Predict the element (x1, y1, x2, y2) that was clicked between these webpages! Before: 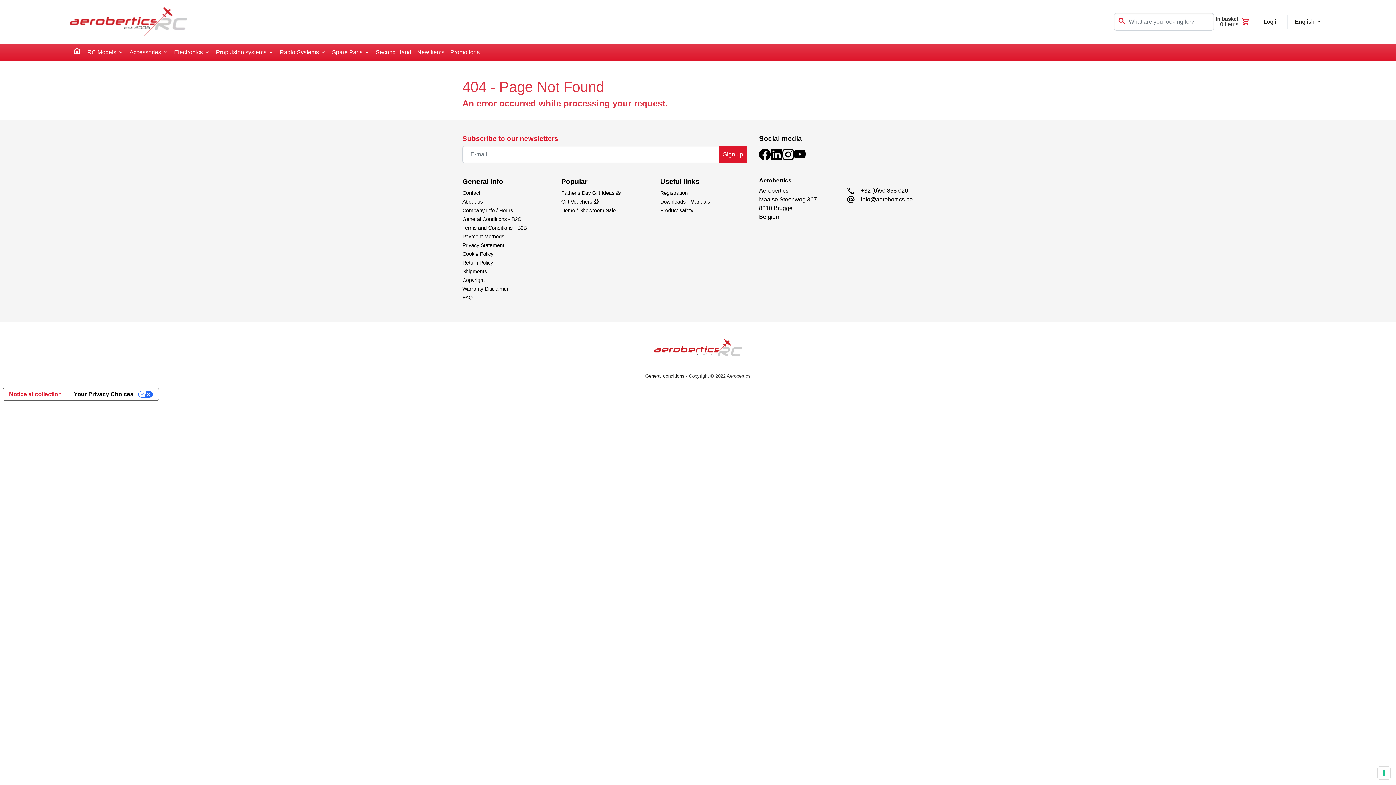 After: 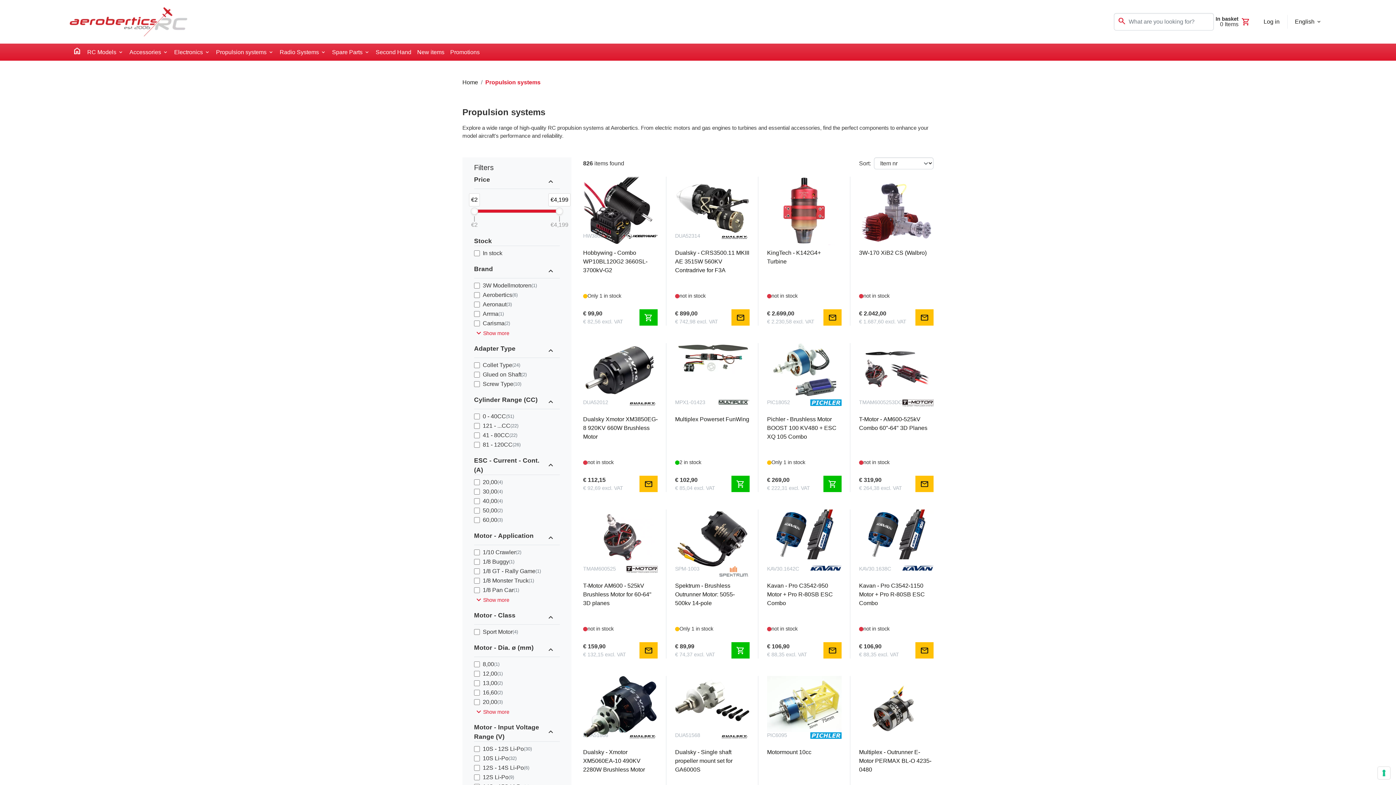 Action: label: Propulsion systems bbox: (213, 44, 276, 59)